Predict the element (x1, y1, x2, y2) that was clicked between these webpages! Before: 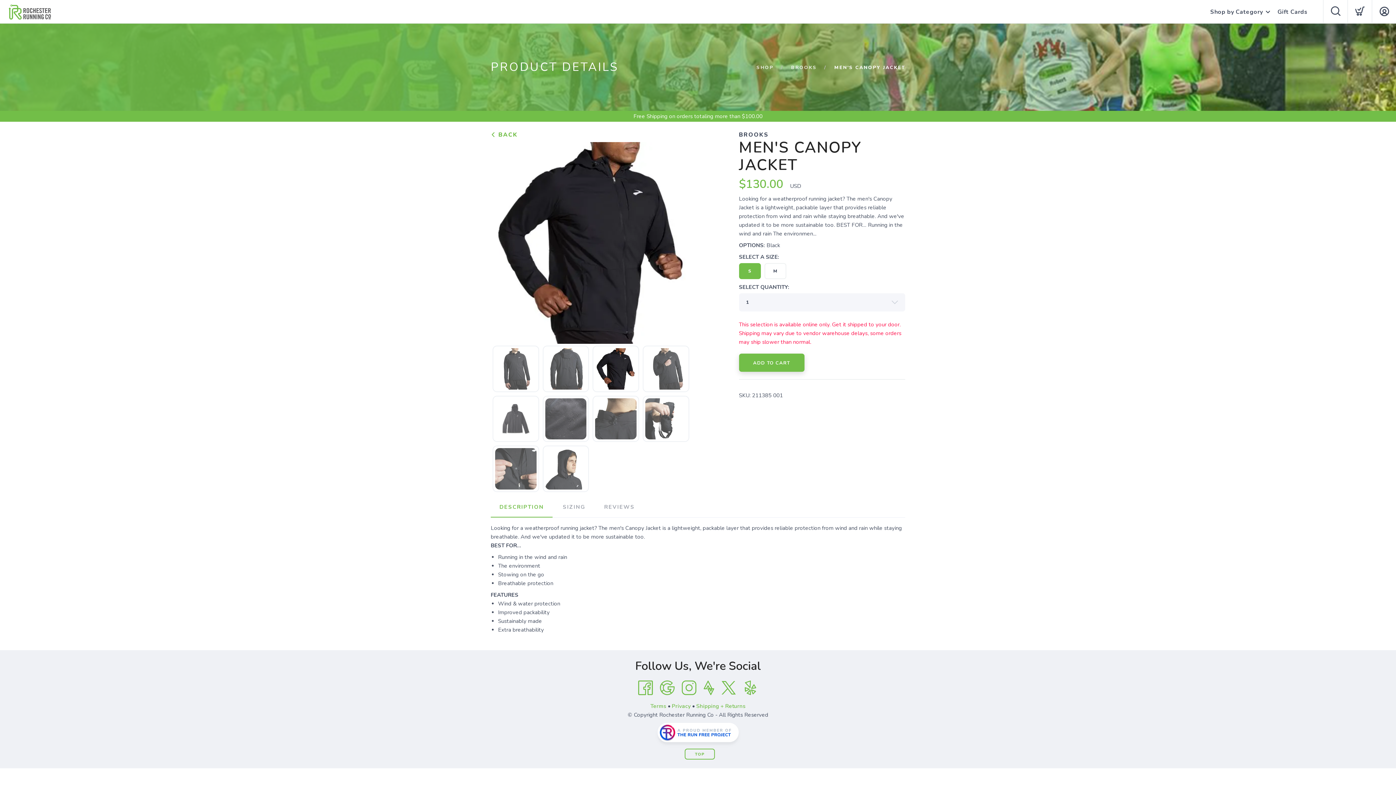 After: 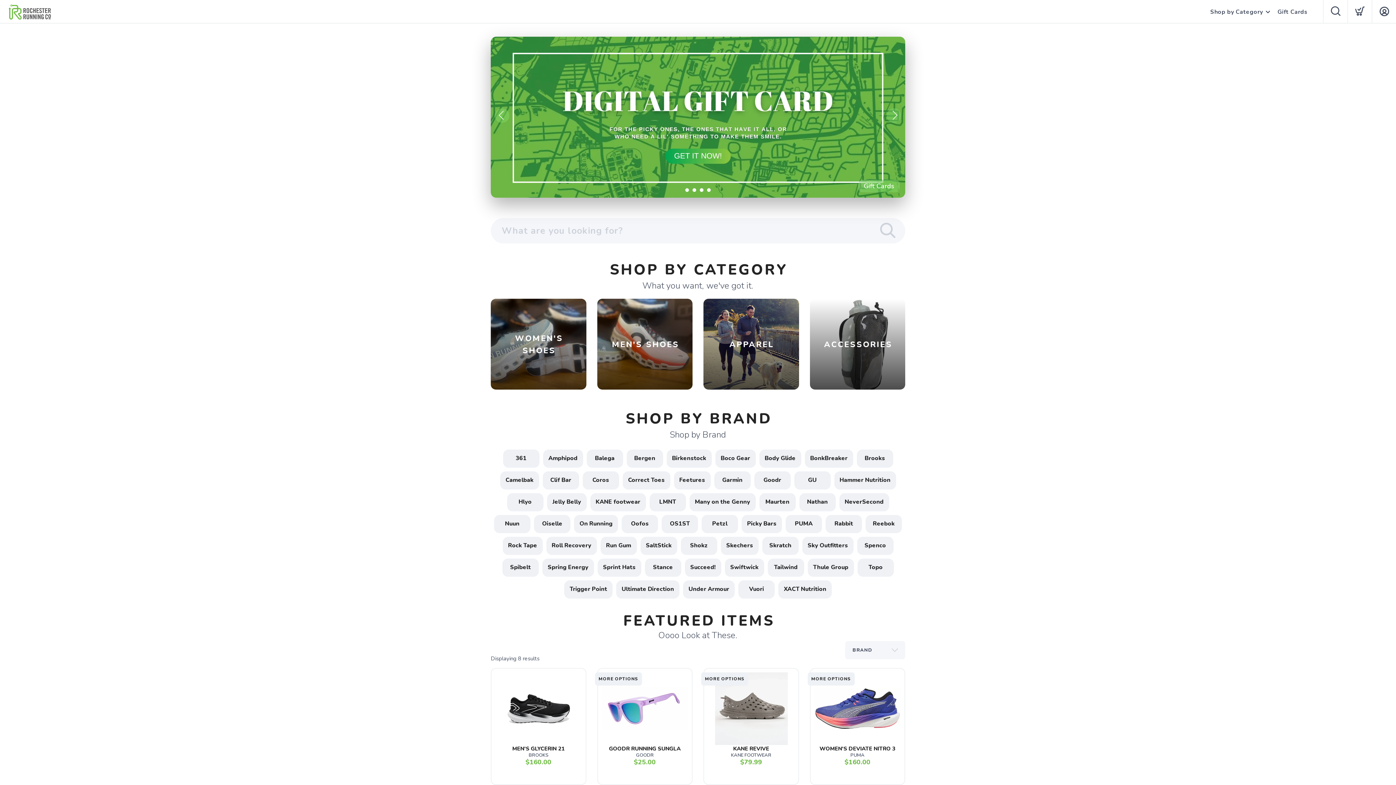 Action: bbox: (756, 64, 773, 70) label: SHOP